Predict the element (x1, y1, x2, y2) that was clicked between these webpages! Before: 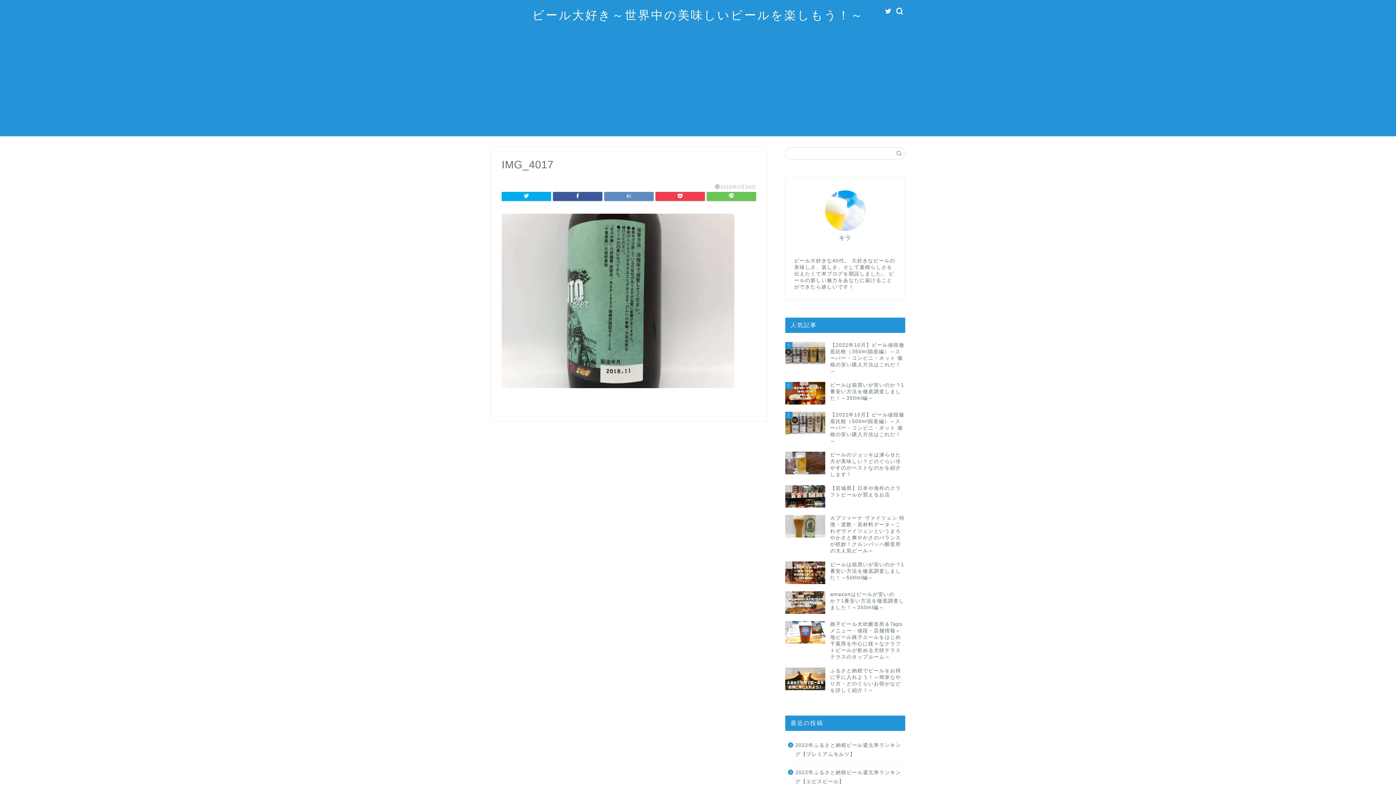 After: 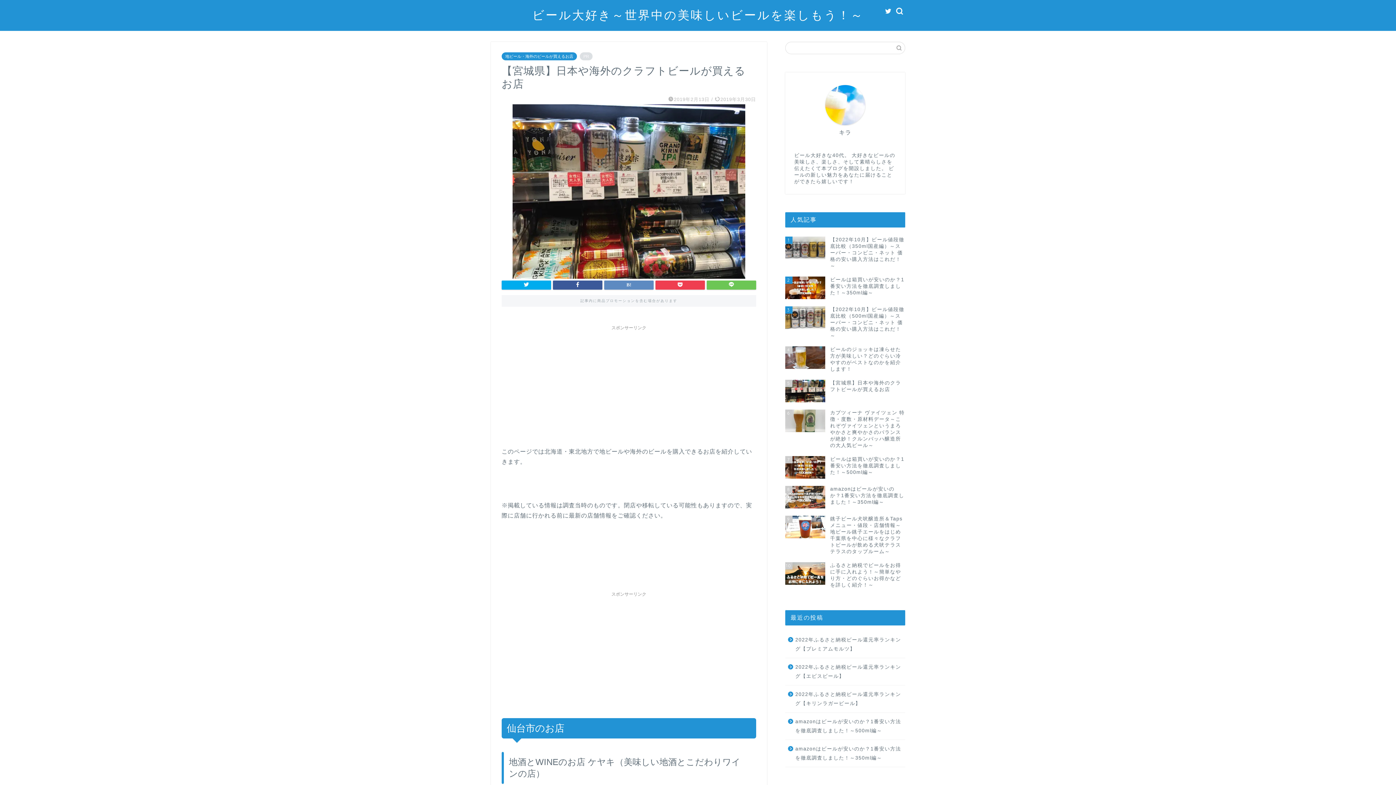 Action: label: 5
【宮城県】日本や海外のクラフトビールが買えるお店 bbox: (785, 481, 905, 511)